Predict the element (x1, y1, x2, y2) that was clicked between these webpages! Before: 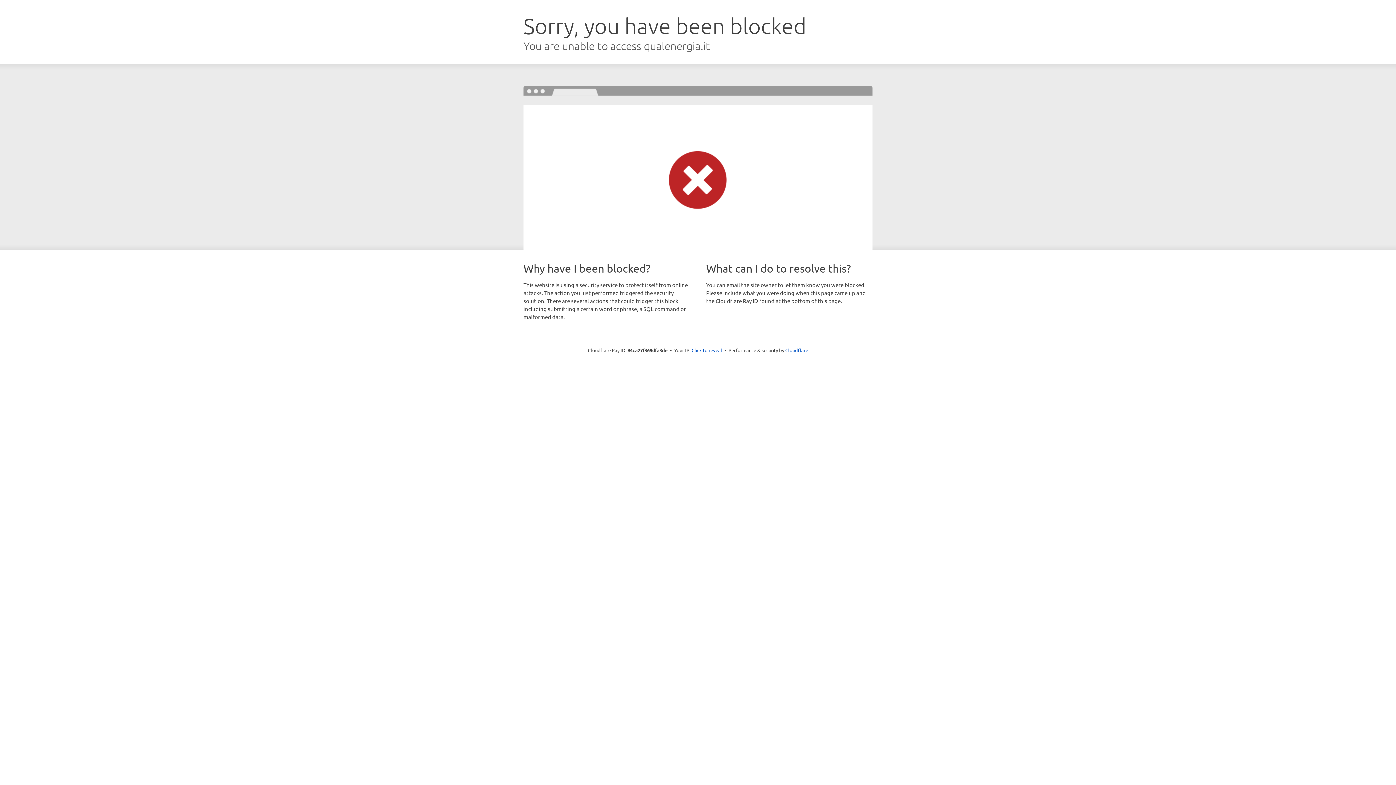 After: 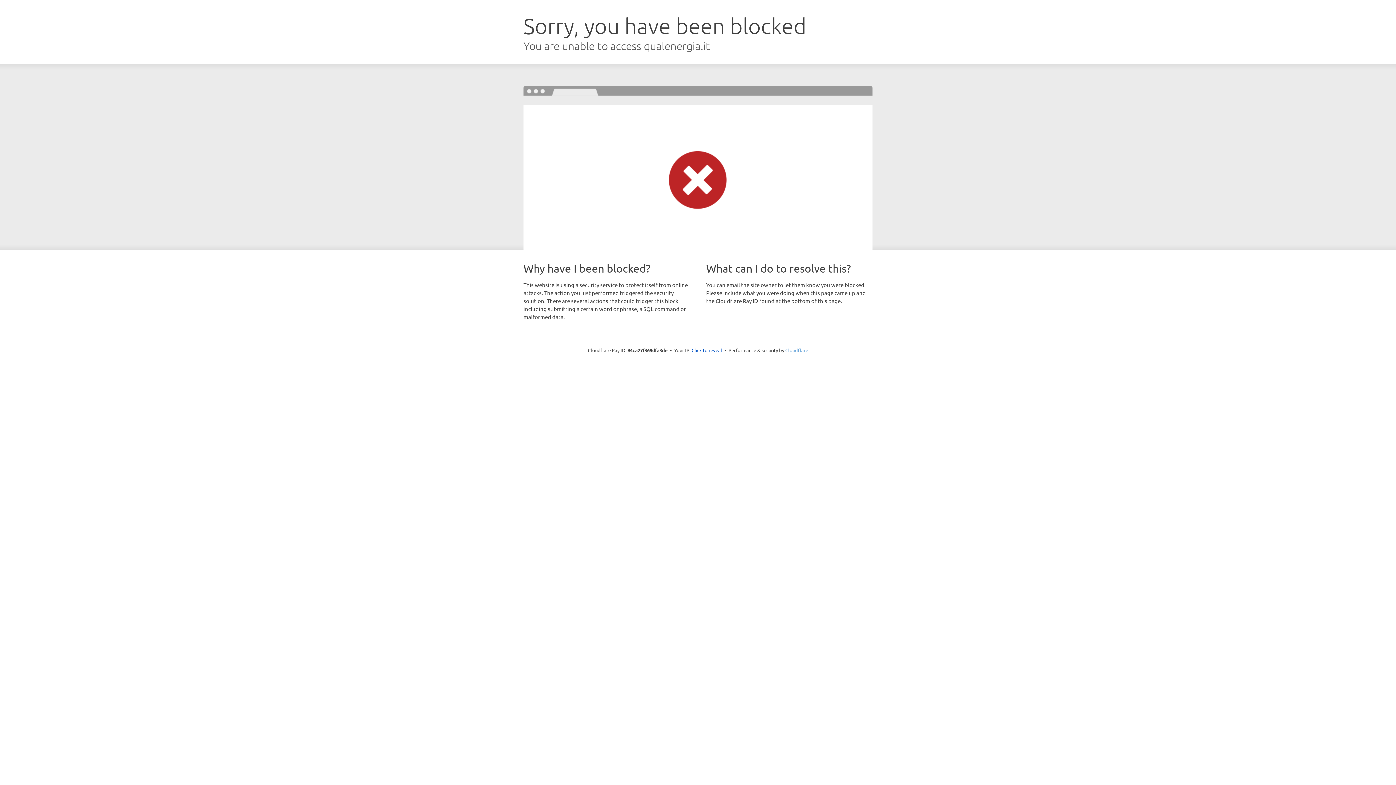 Action: bbox: (785, 347, 808, 353) label: Cloudflare